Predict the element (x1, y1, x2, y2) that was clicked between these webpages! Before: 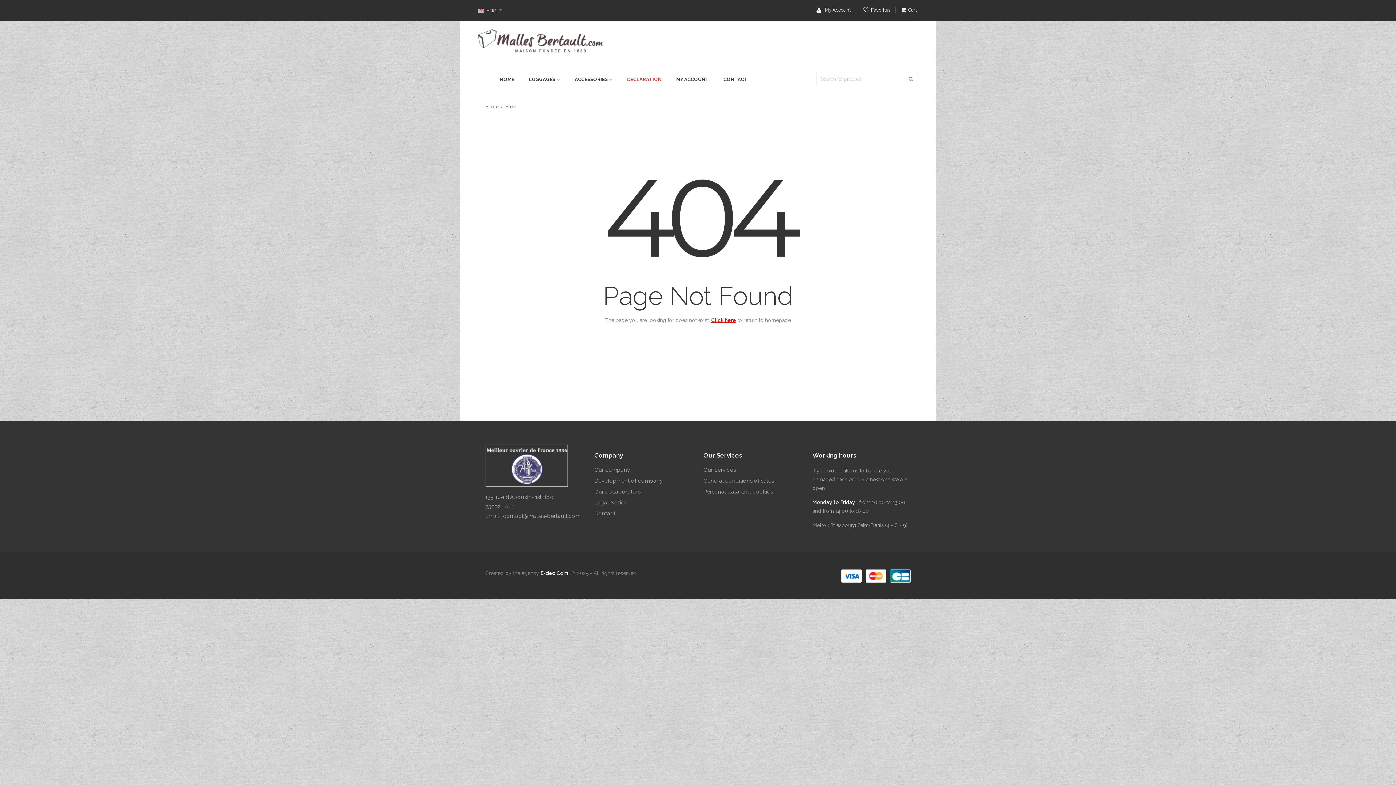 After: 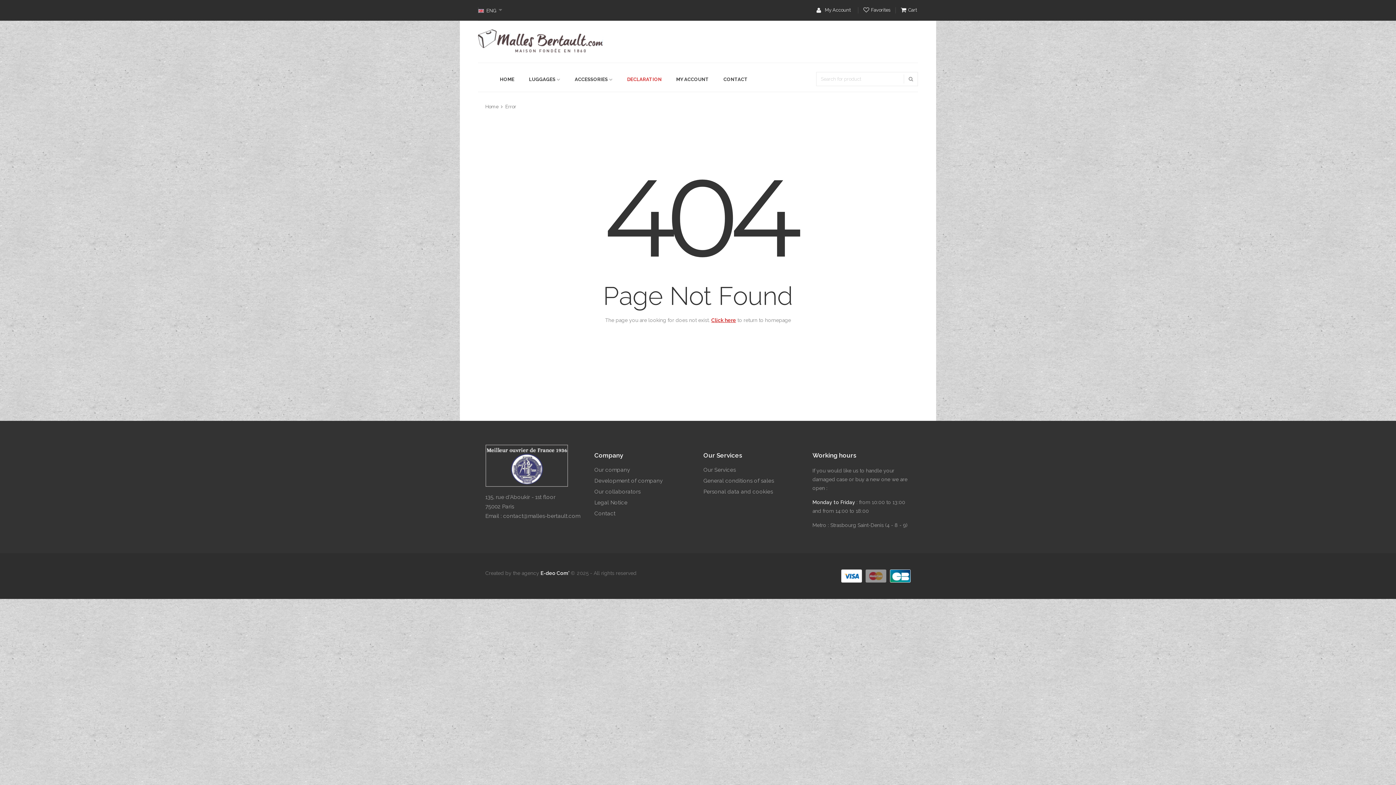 Action: bbox: (865, 569, 886, 582)